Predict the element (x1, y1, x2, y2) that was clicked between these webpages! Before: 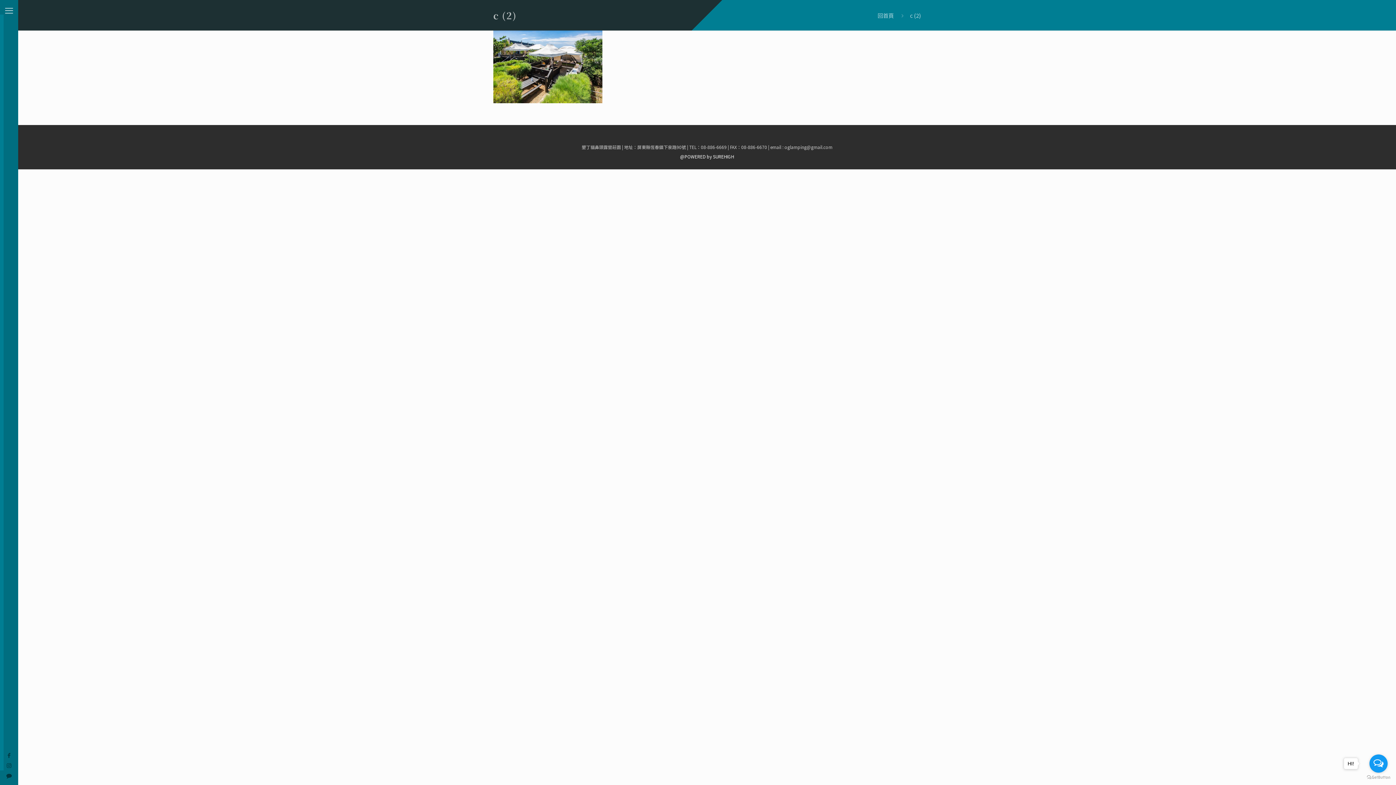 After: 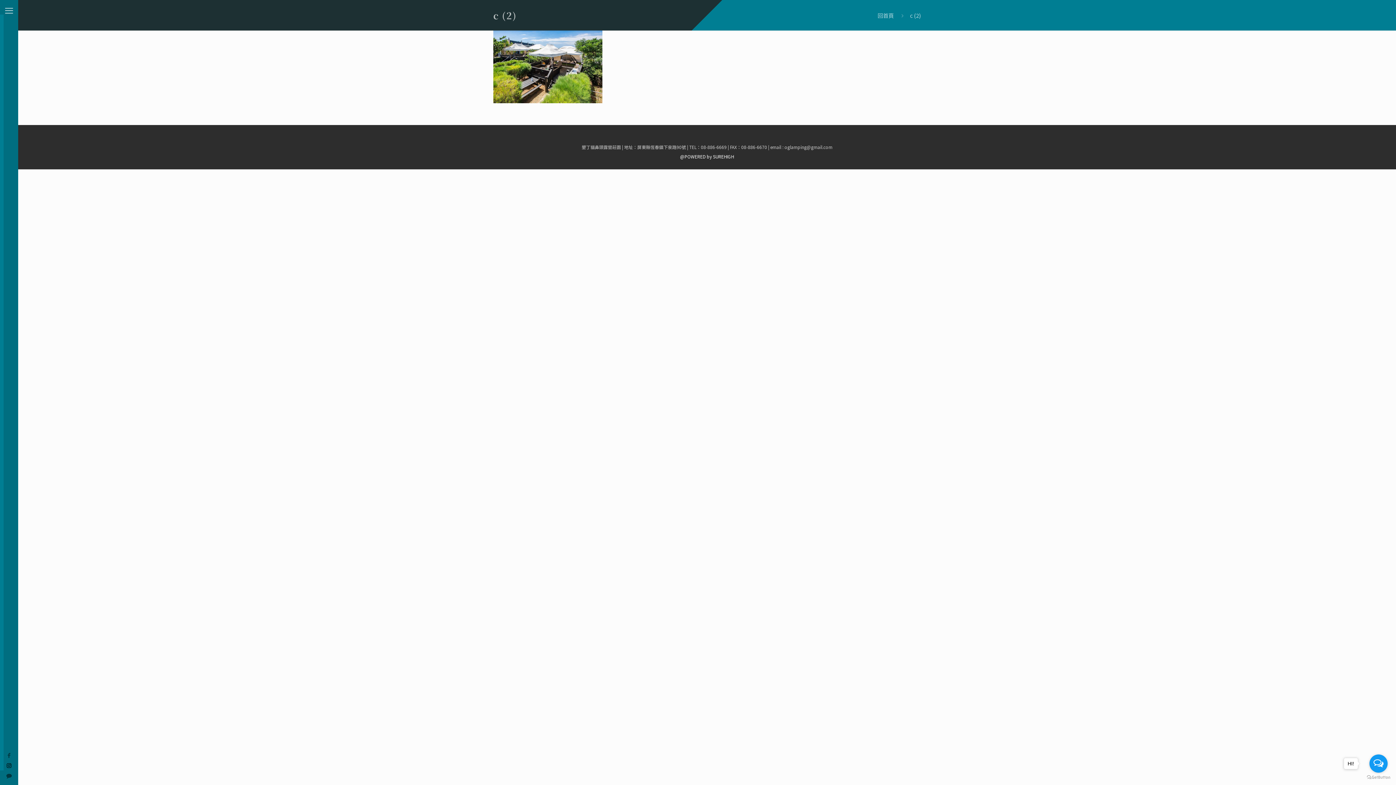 Action: bbox: (5, 761, 12, 769)